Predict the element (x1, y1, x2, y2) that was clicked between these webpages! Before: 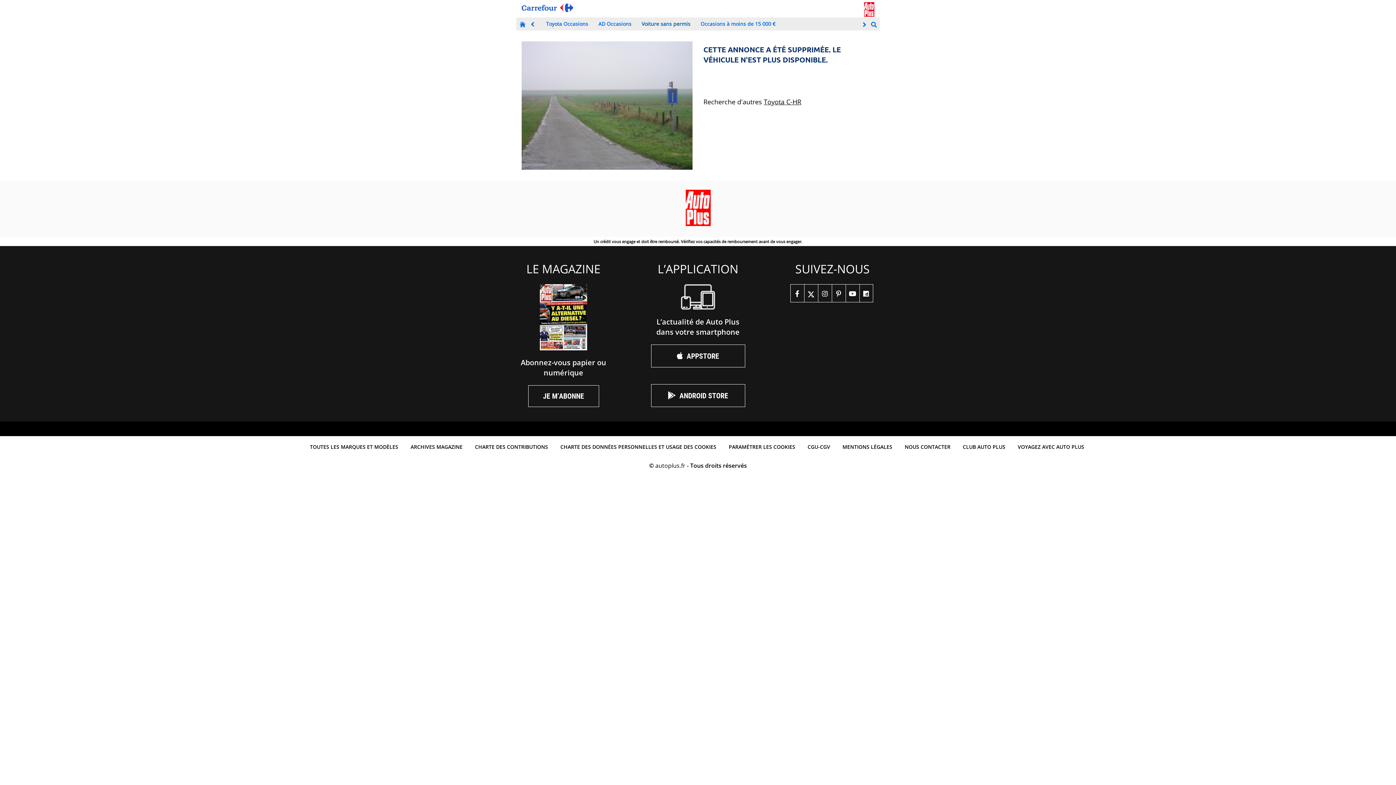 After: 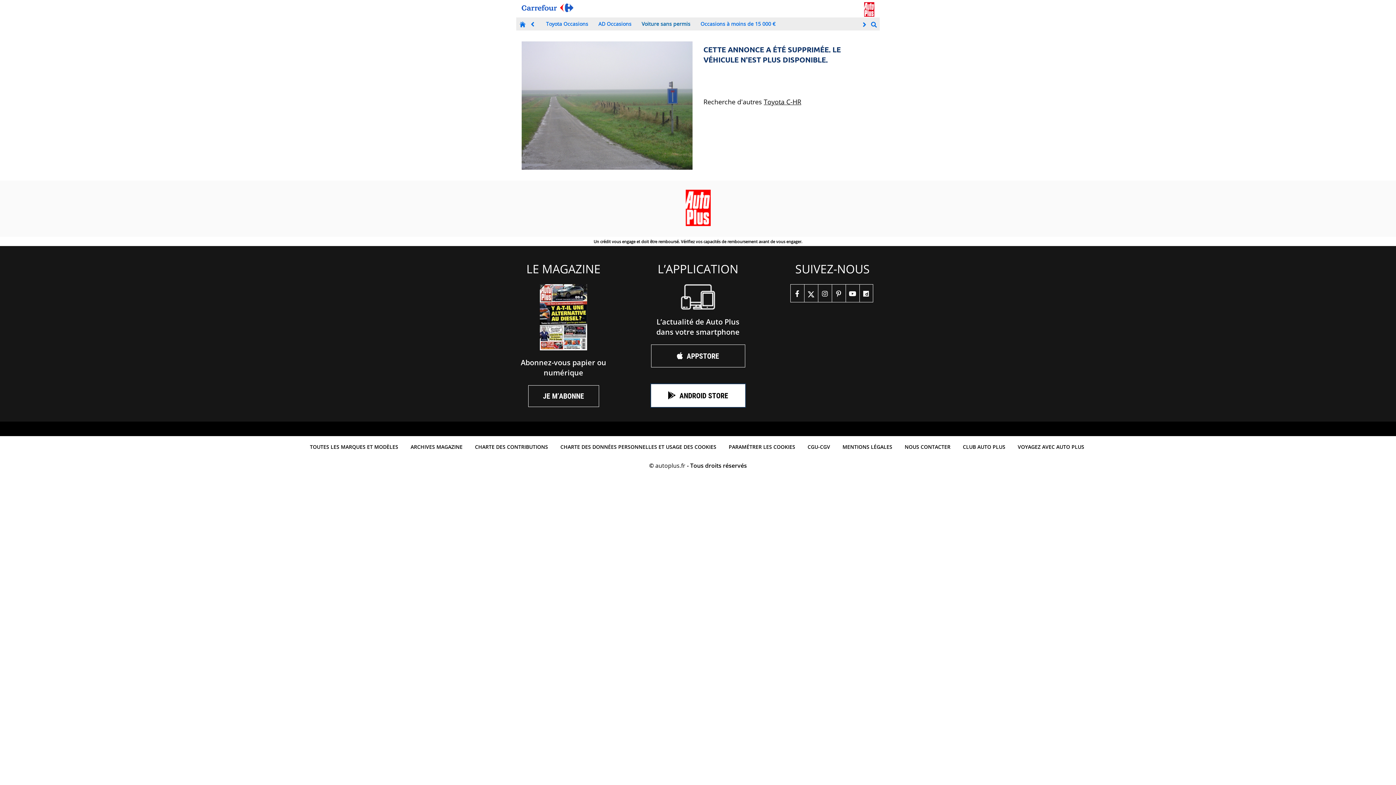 Action: label: ANDROID STORE bbox: (651, 384, 745, 407)